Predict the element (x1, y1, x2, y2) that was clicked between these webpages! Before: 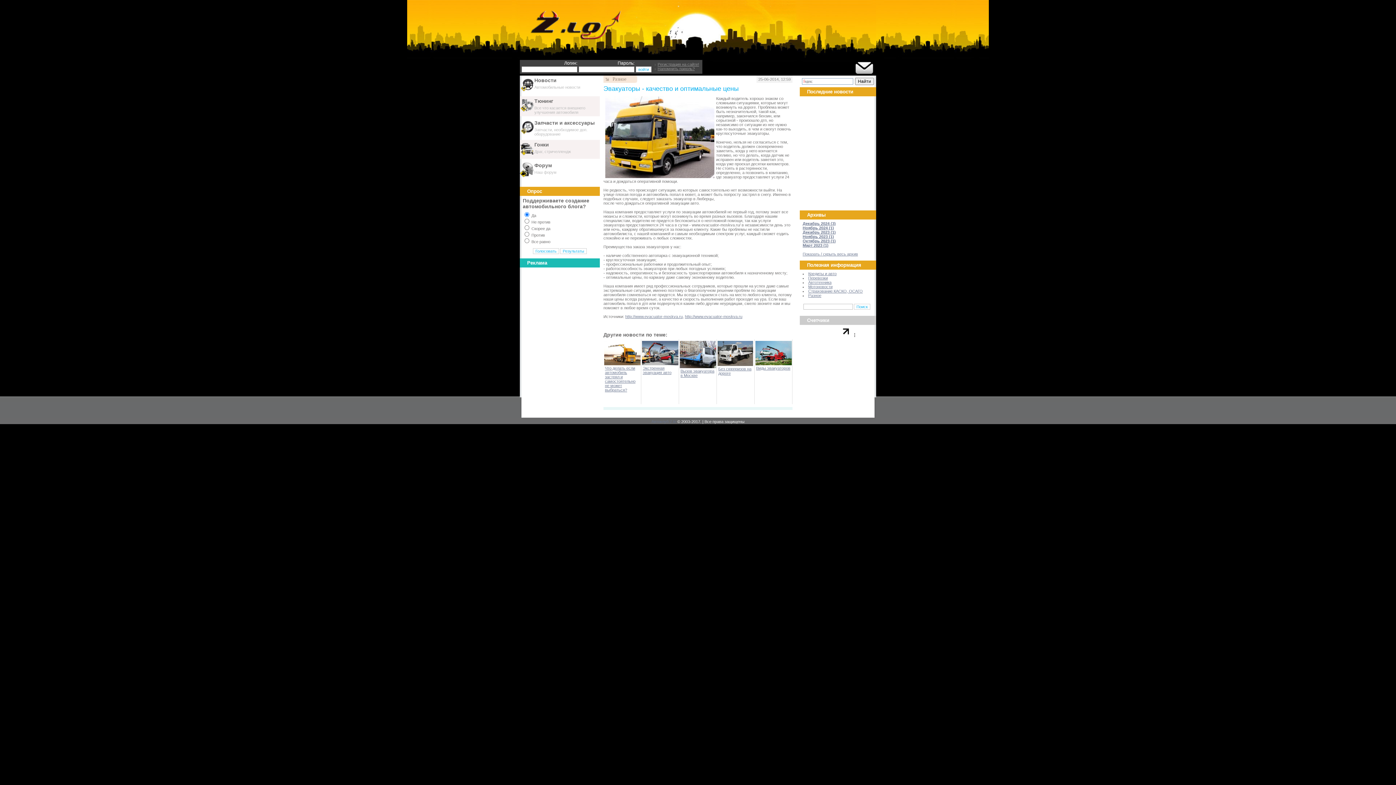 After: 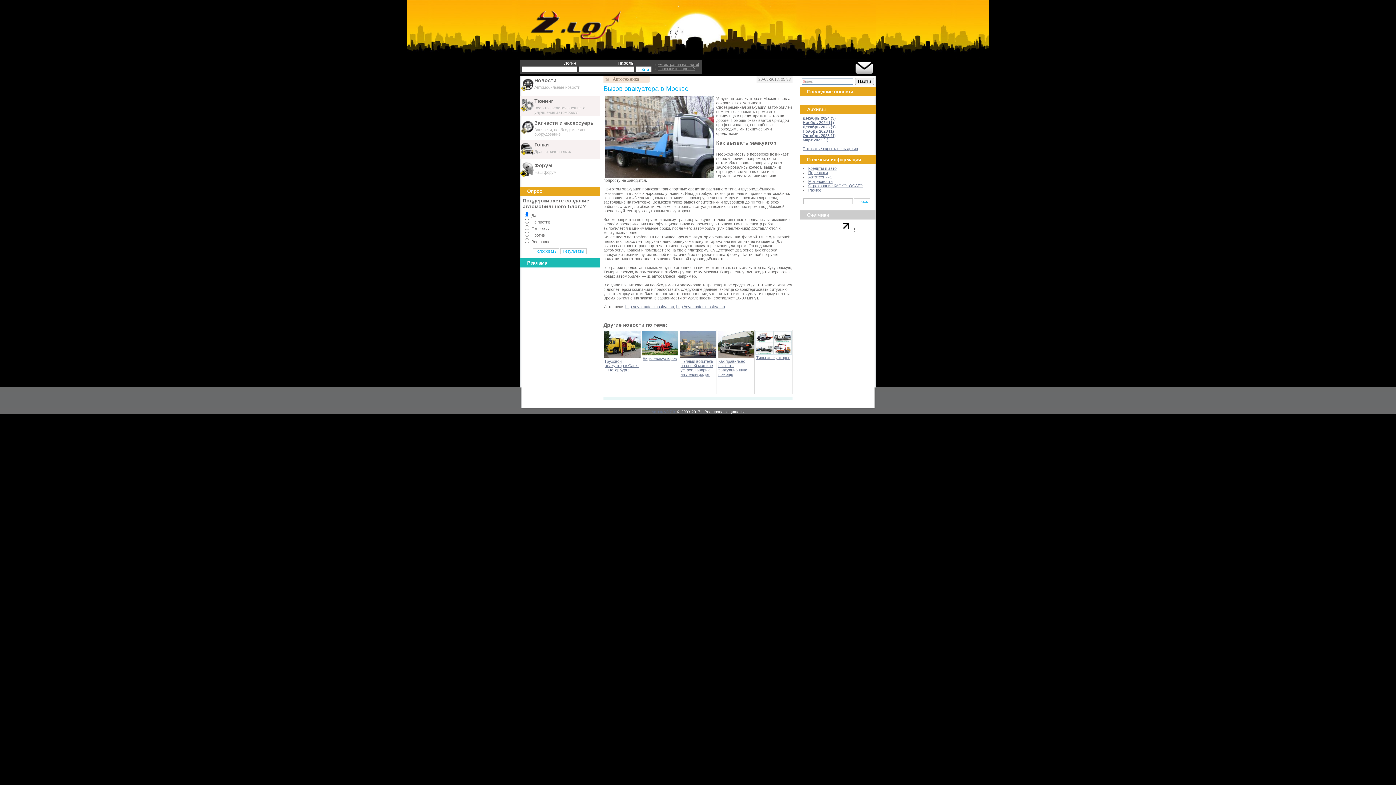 Action: bbox: (680, 364, 718, 369)